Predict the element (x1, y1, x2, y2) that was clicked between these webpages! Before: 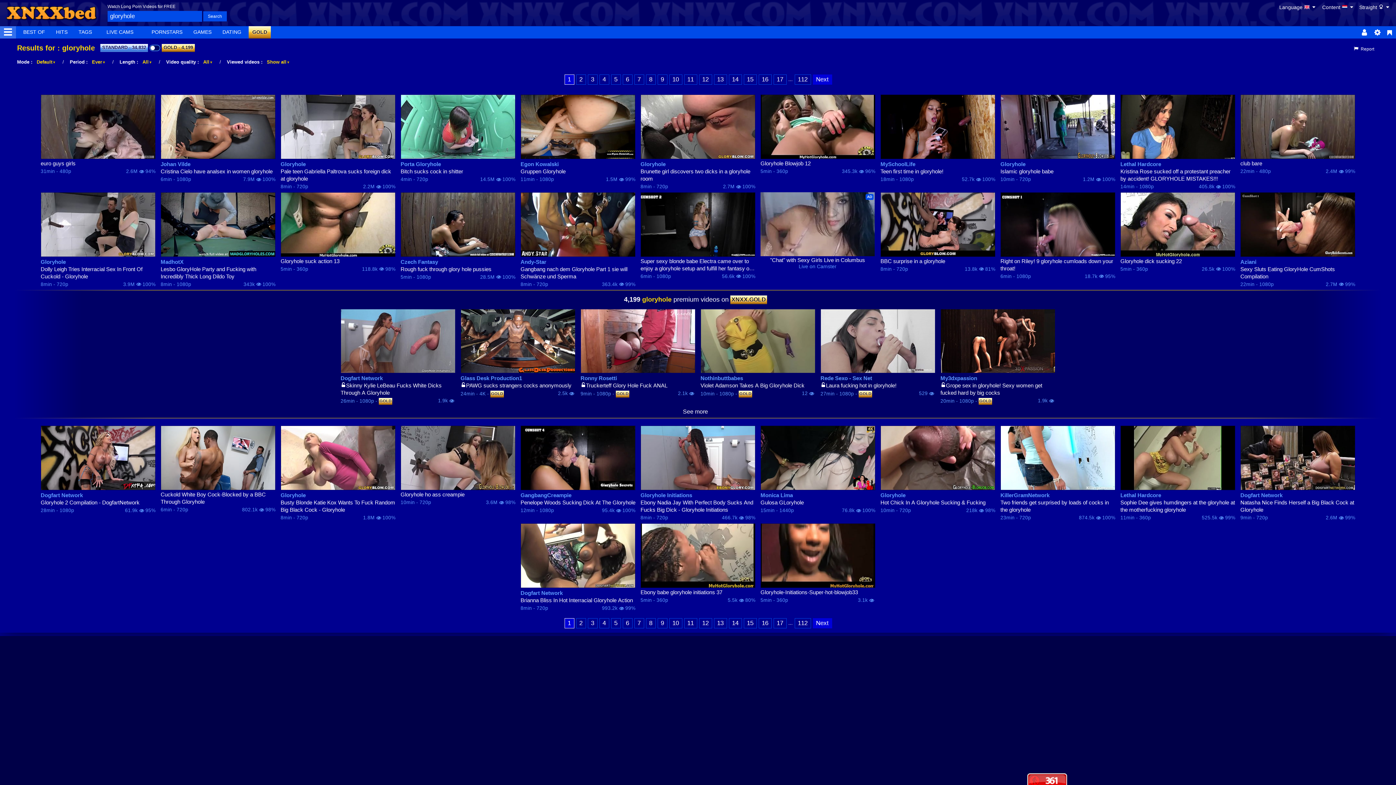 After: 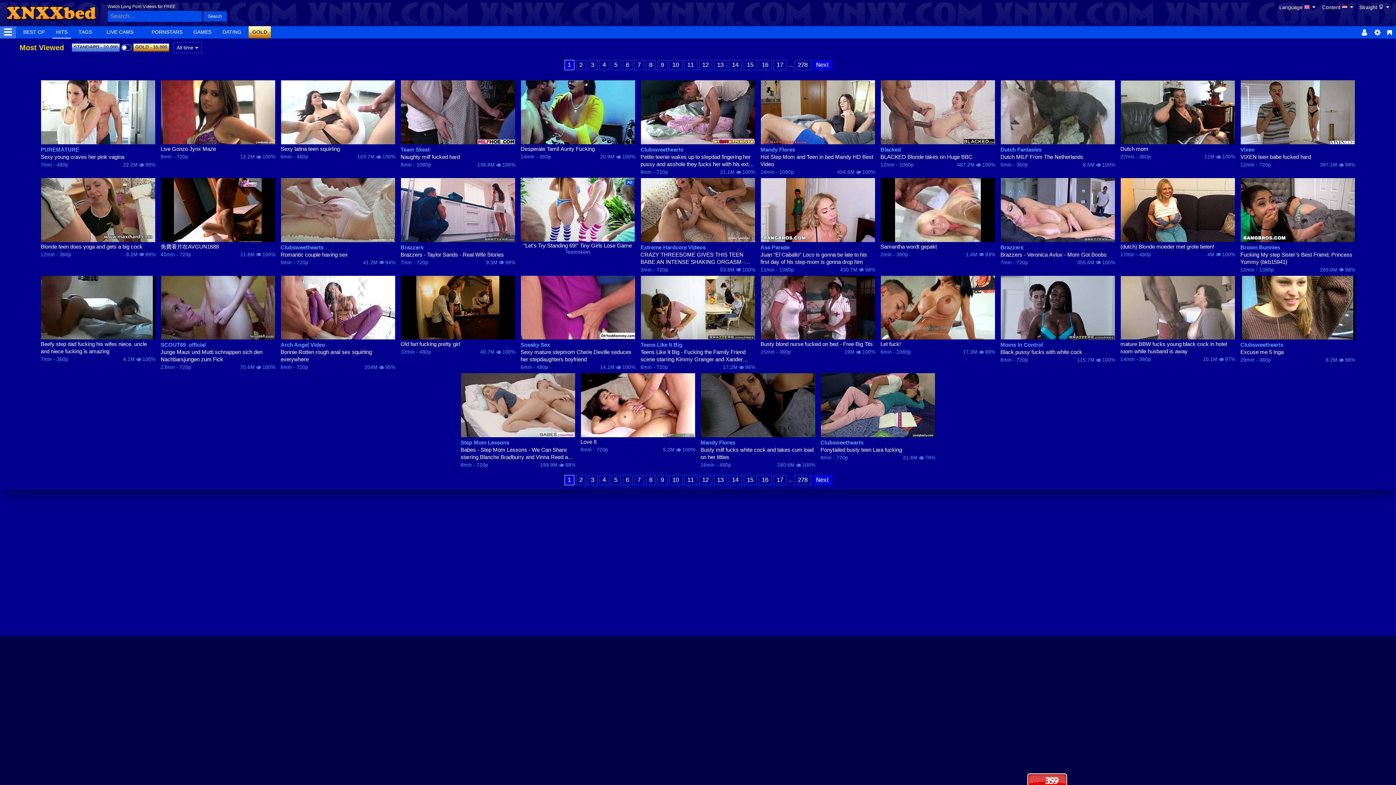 Action: bbox: (52, 26, 71, 38) label: HITS